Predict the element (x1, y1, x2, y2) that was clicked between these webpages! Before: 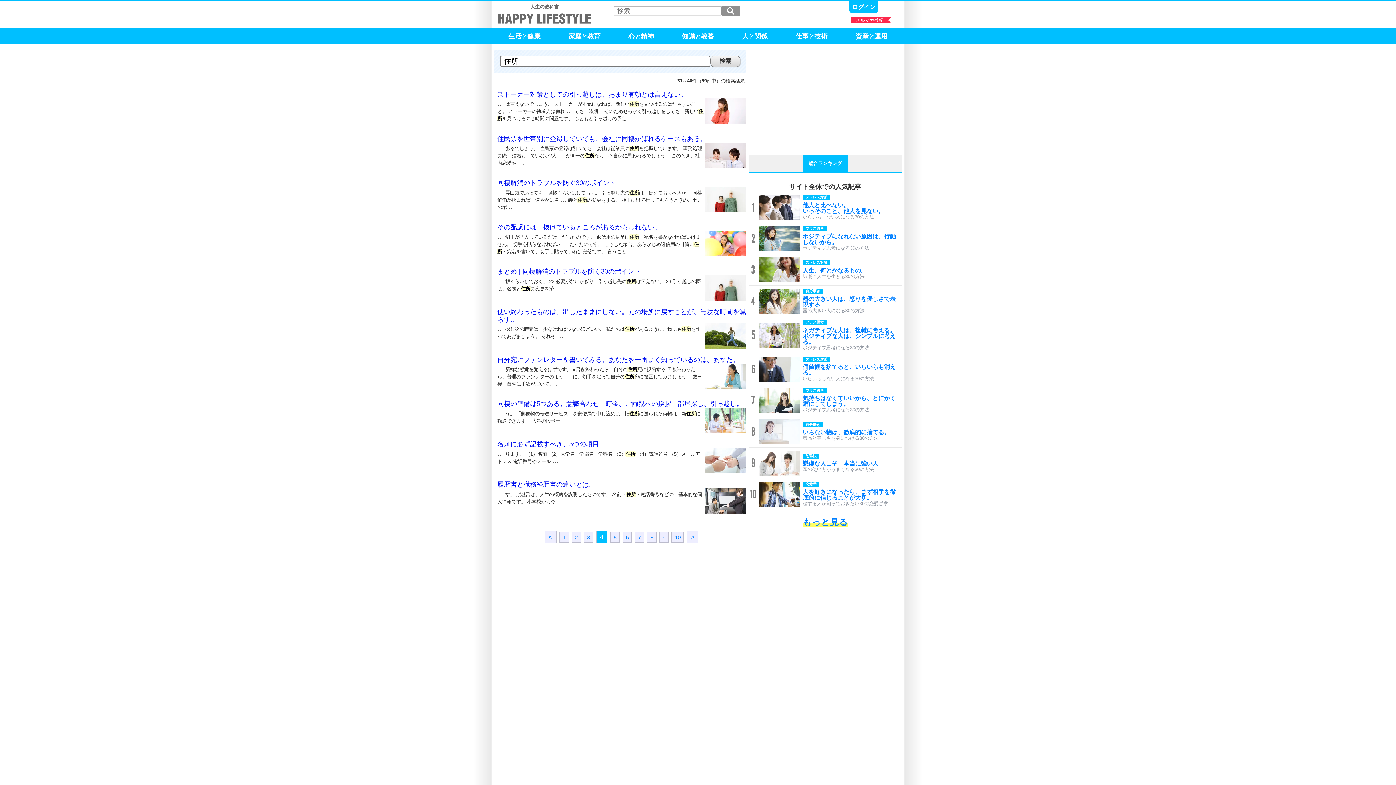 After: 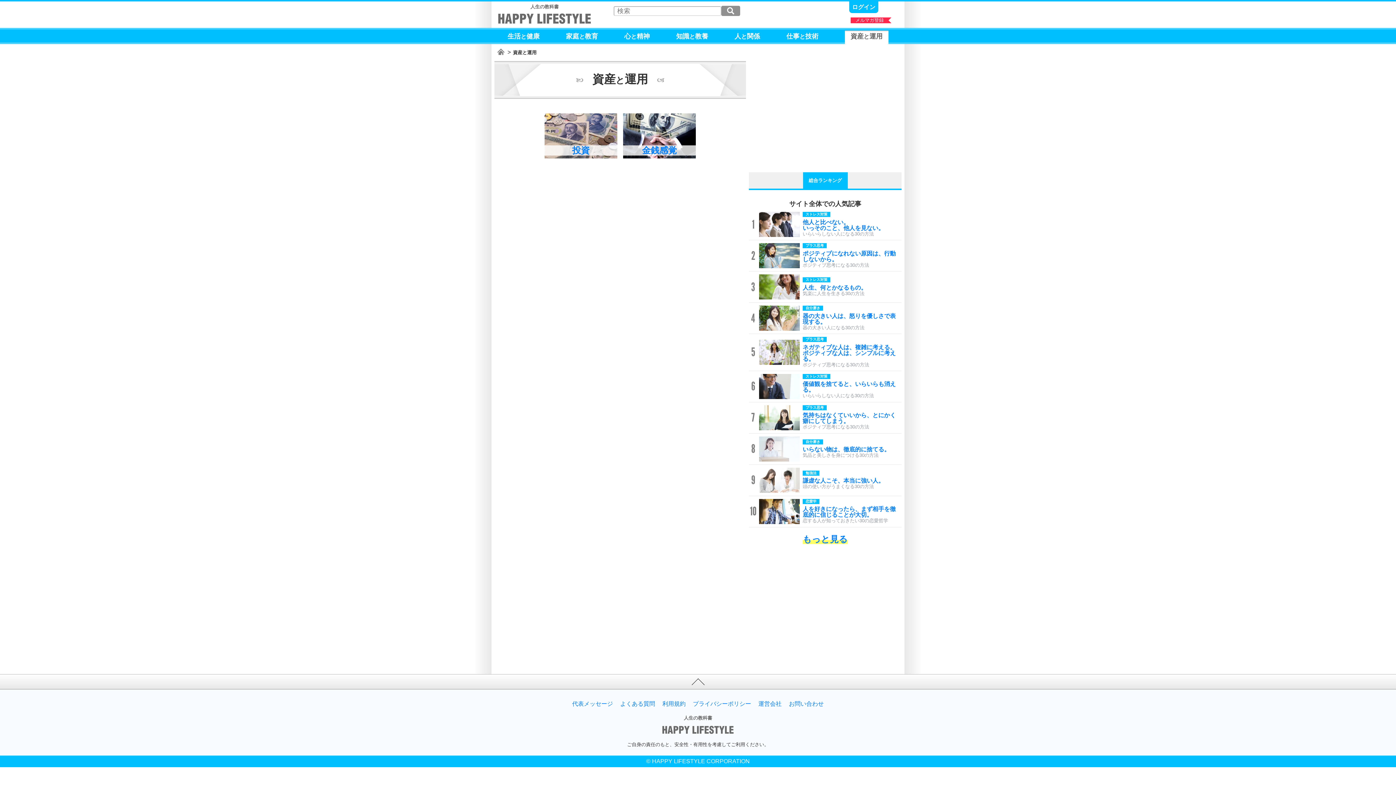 Action: label: 資産と運用 bbox: (855, 33, 887, 39)